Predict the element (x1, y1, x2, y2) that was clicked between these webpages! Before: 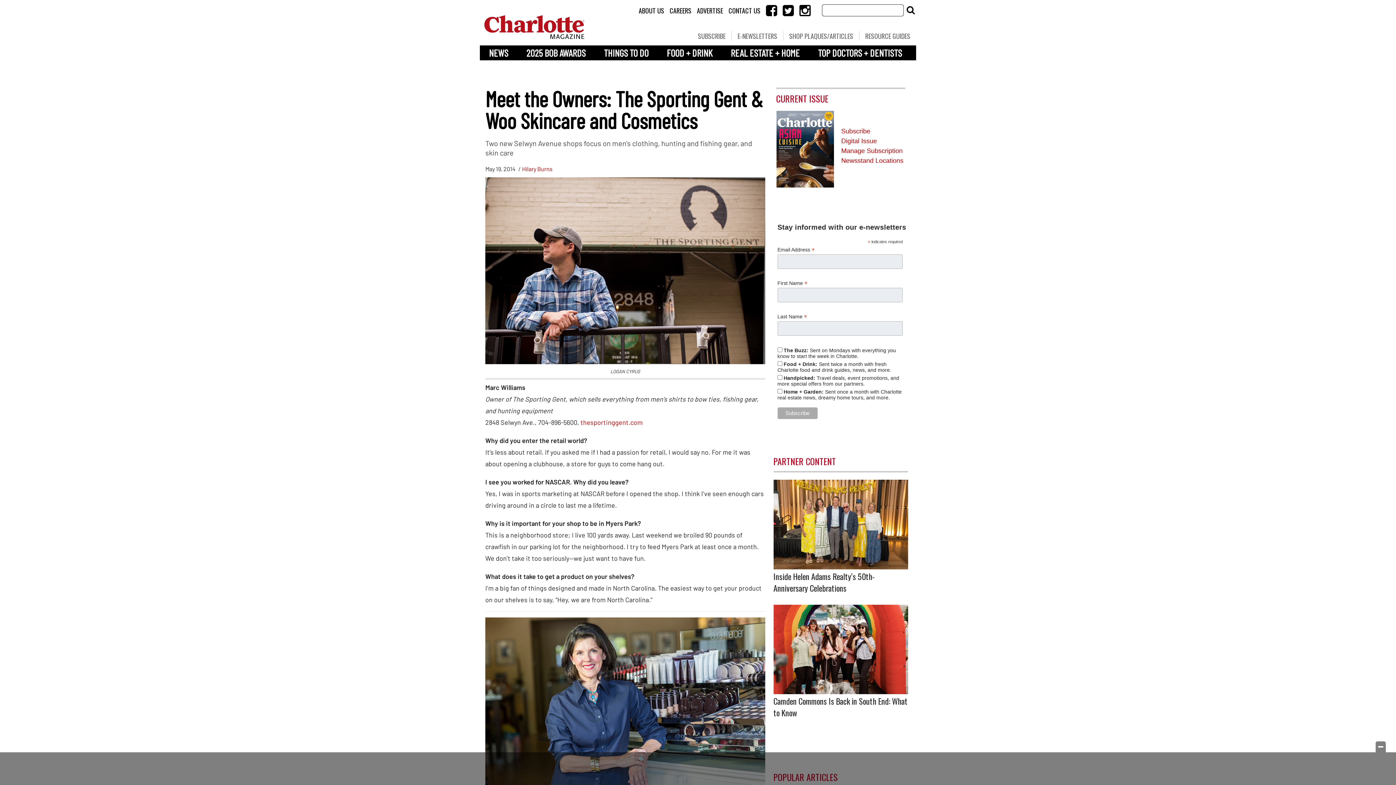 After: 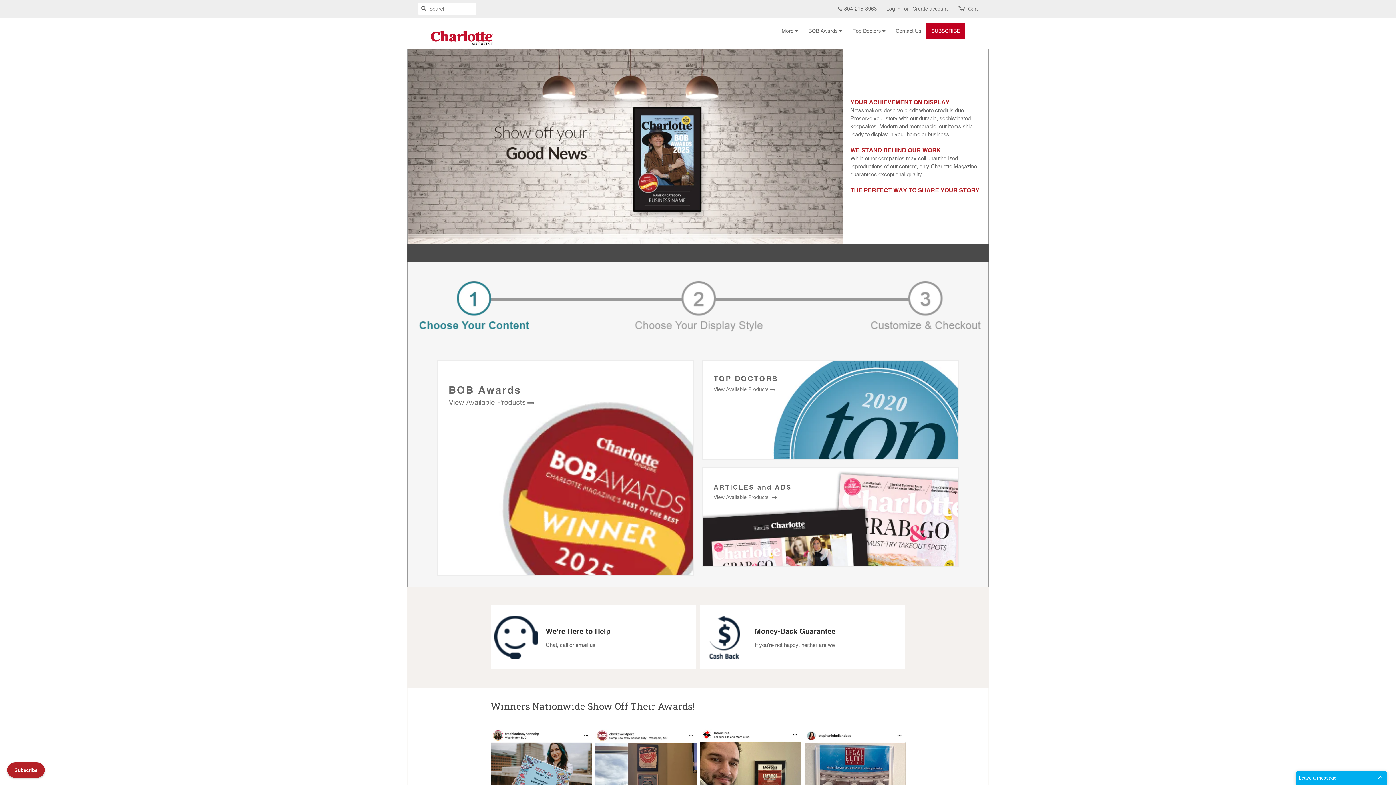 Action: label: SHOP PLAQUES/ARTICLES bbox: (783, 31, 859, 40)